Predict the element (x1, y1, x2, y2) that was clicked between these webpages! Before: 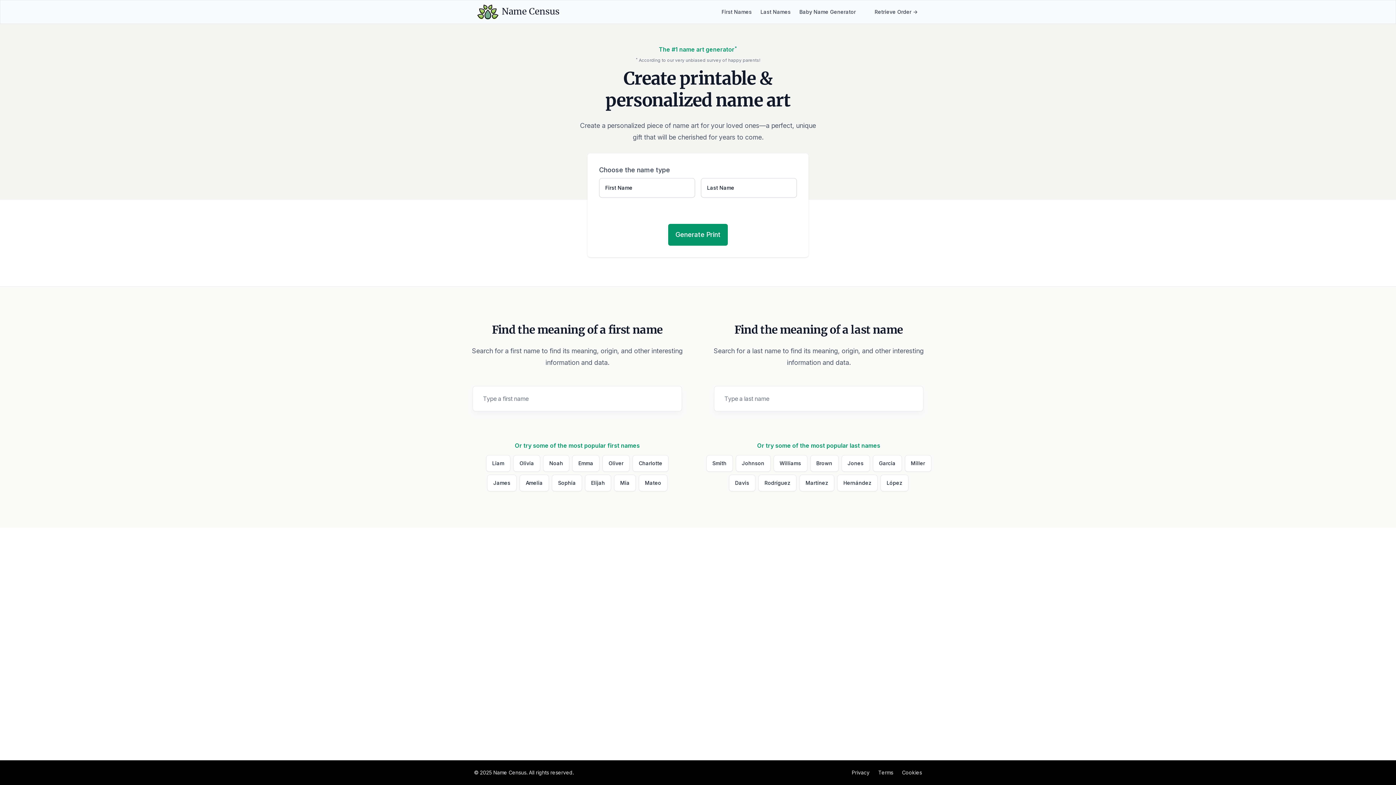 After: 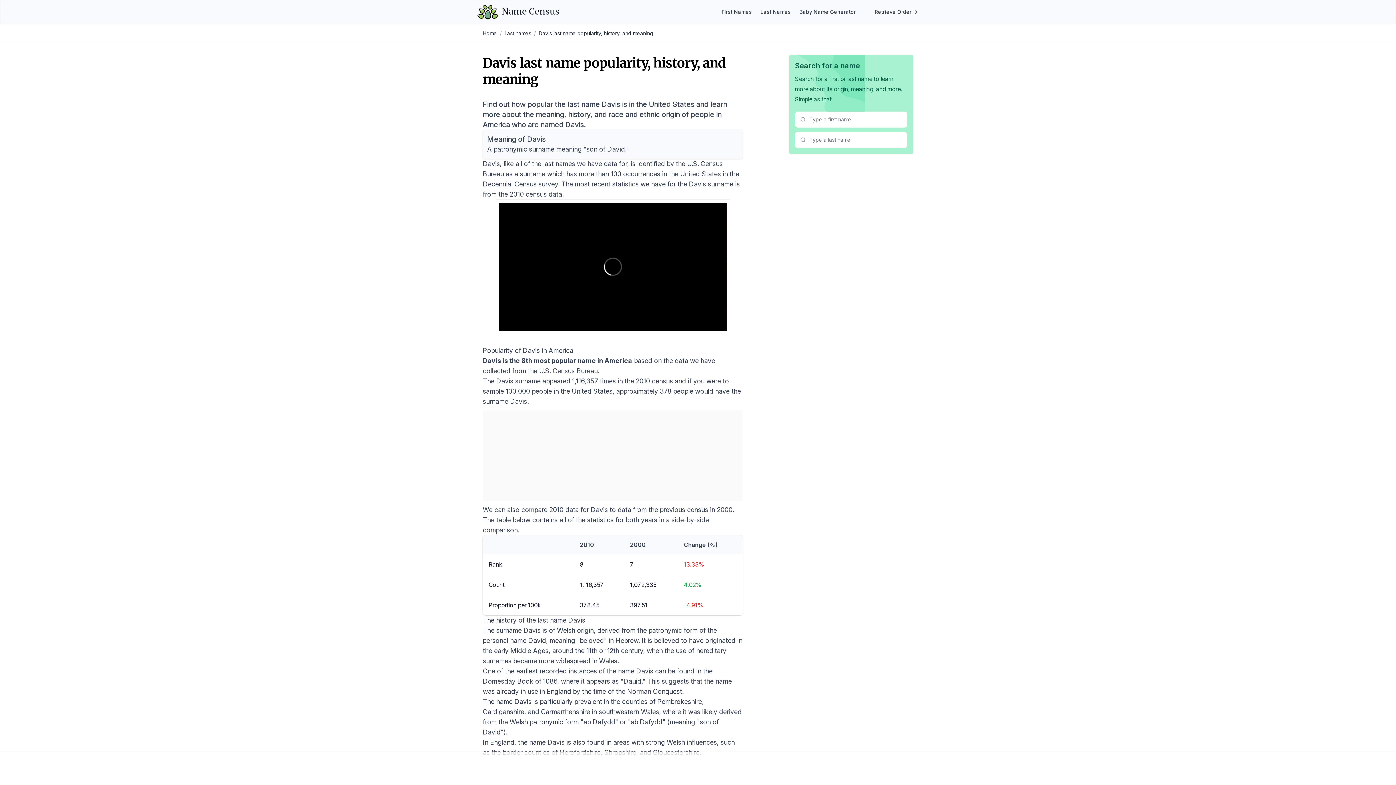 Action: bbox: (729, 474, 755, 491) label: Davis